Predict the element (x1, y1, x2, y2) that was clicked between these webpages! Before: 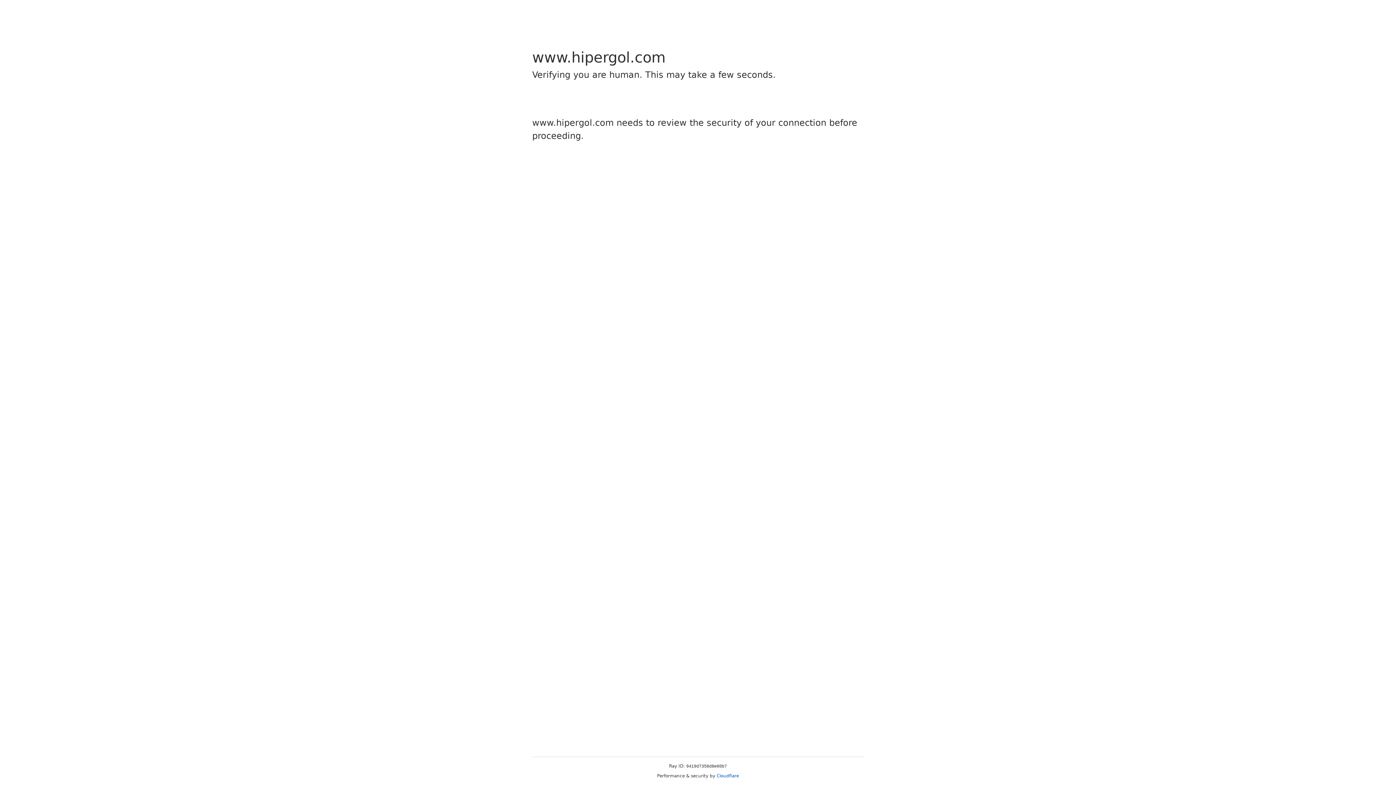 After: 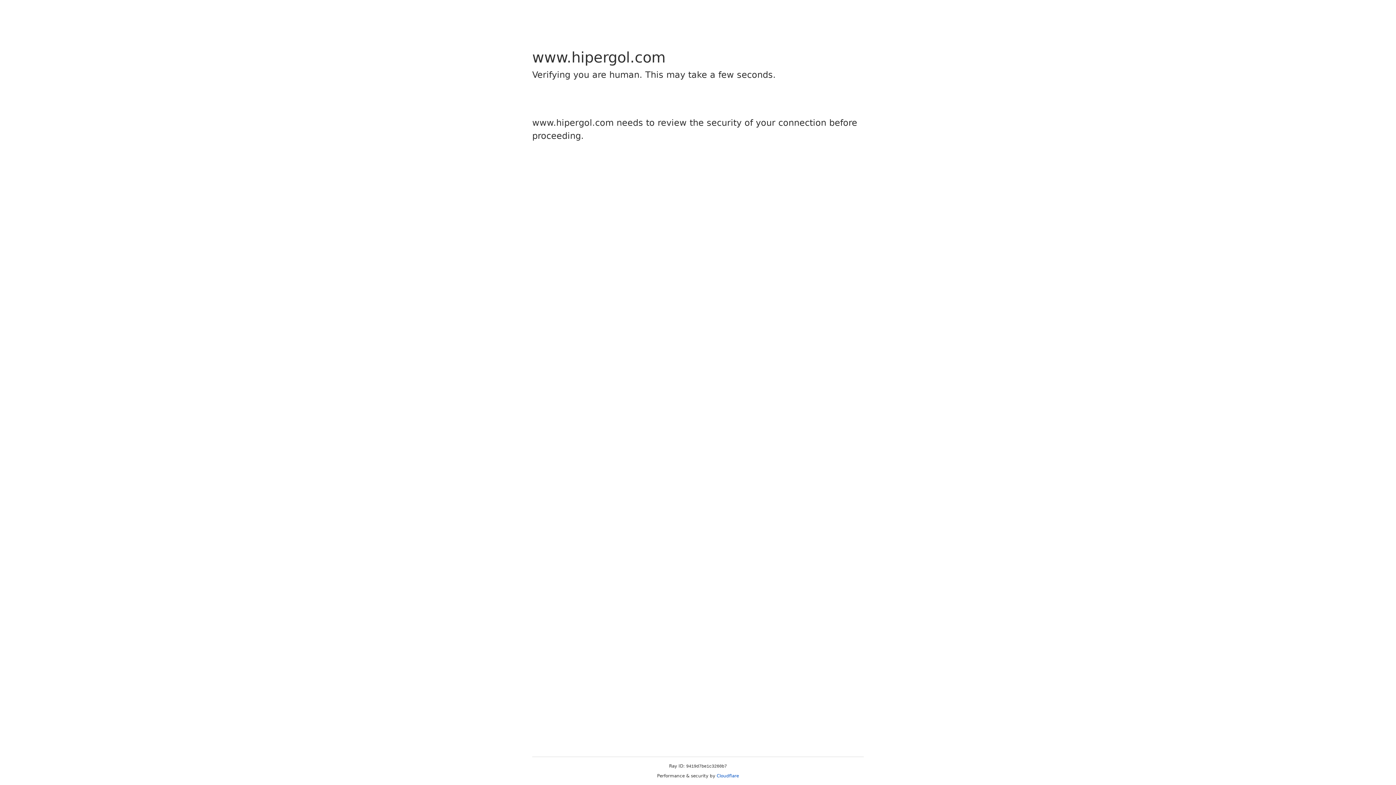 Action: label: Cloudflare bbox: (716, 773, 739, 778)